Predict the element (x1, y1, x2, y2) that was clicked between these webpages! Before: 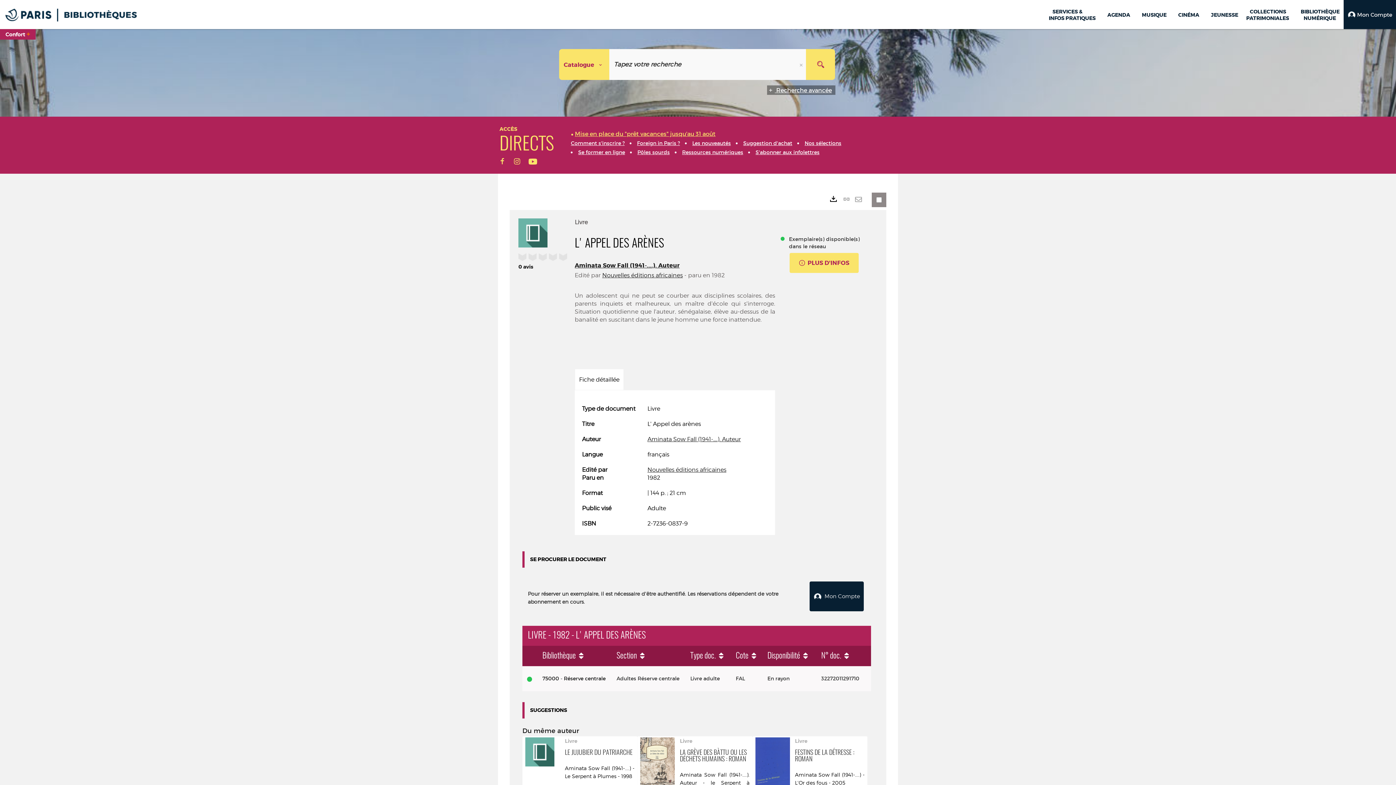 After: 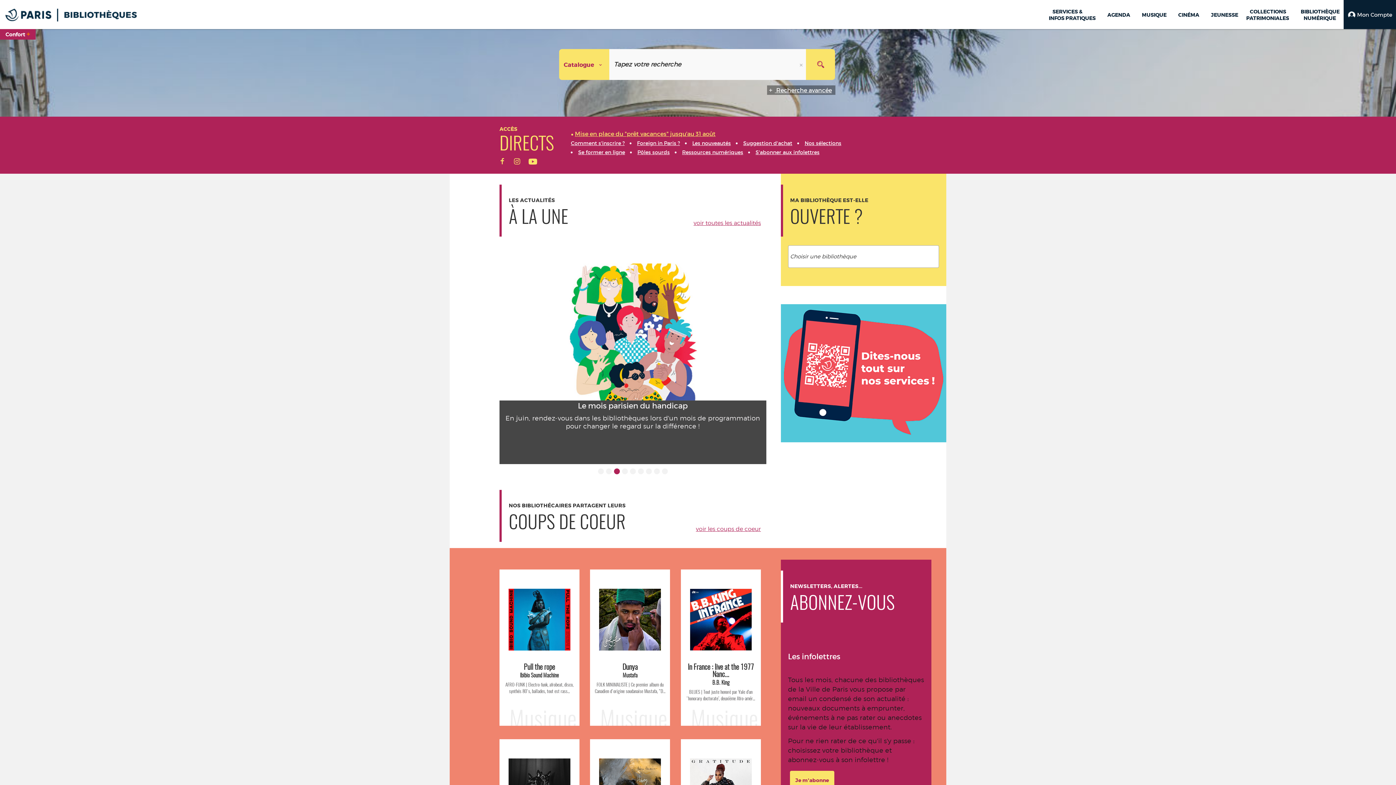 Action: bbox: (0, 0, 161, 29)